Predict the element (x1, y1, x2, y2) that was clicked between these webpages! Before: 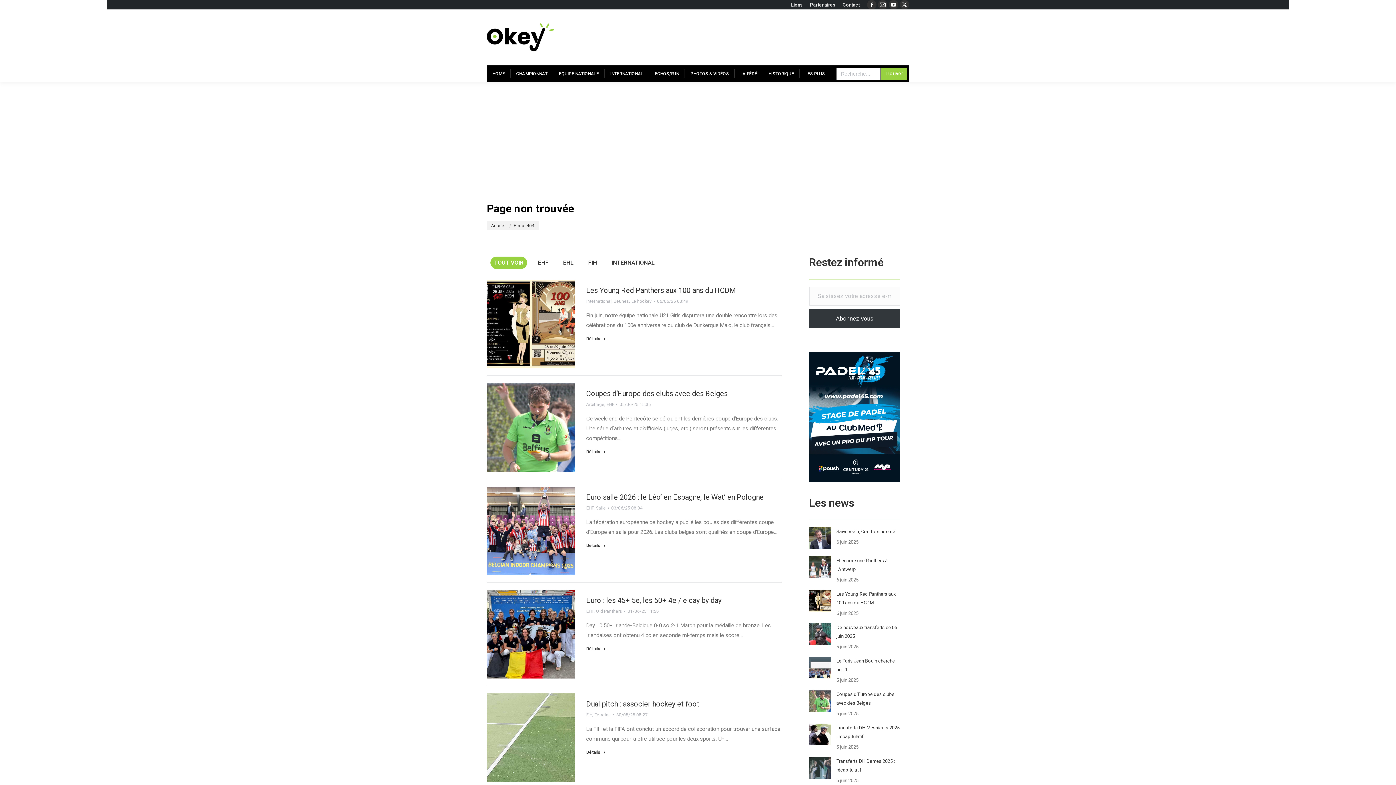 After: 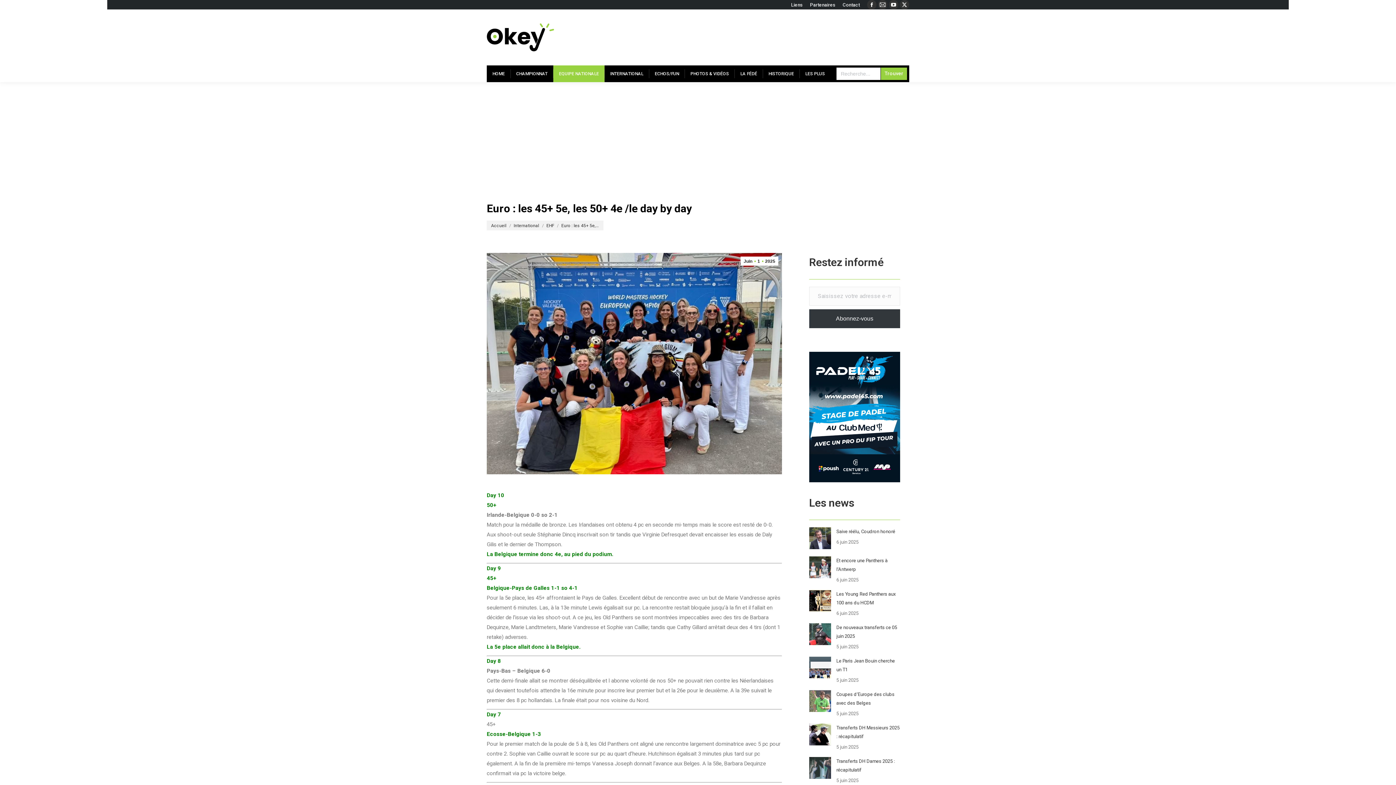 Action: bbox: (586, 596, 721, 605) label: Euro : les 45+ 5e, les 50+ 4e /le day by day